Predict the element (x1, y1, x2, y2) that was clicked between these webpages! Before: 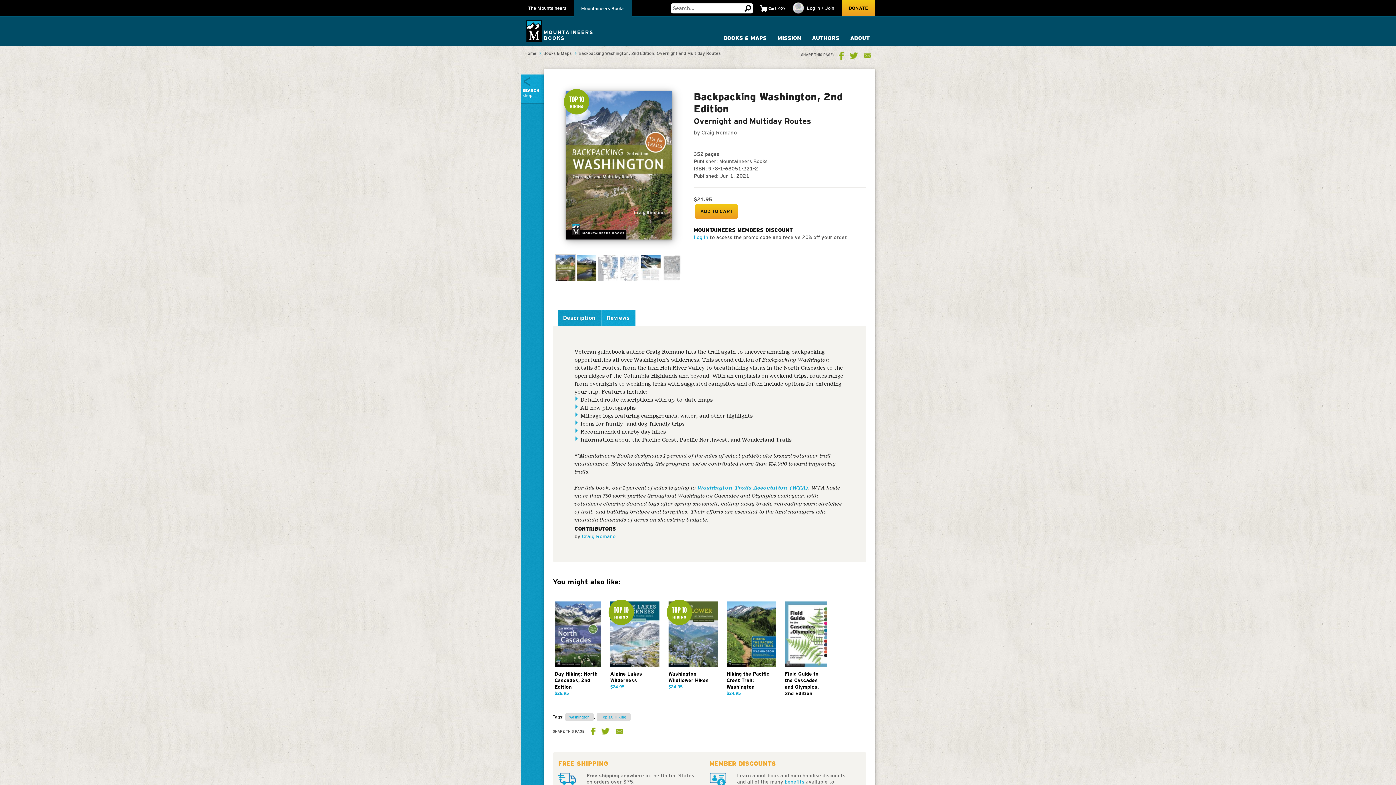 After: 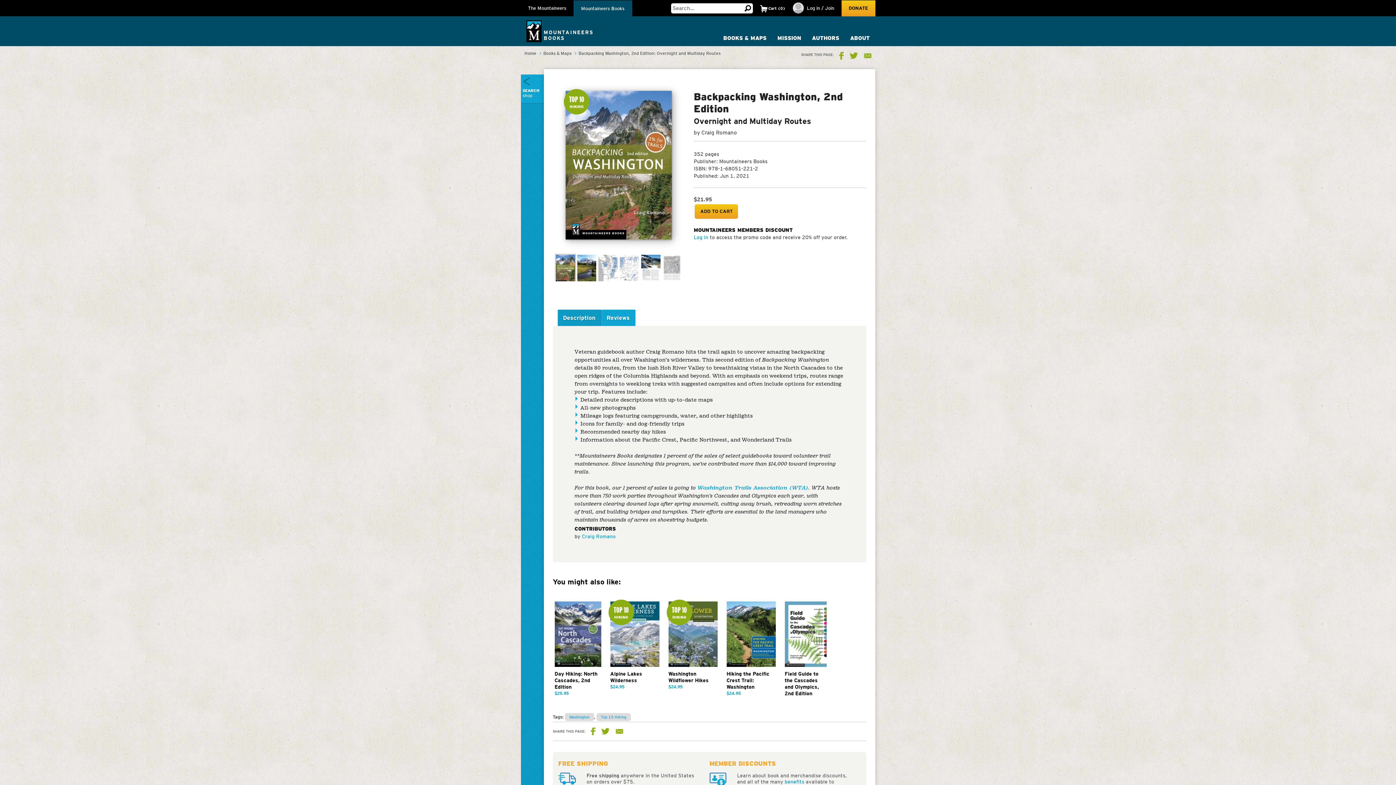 Action: bbox: (555, 255, 575, 282)